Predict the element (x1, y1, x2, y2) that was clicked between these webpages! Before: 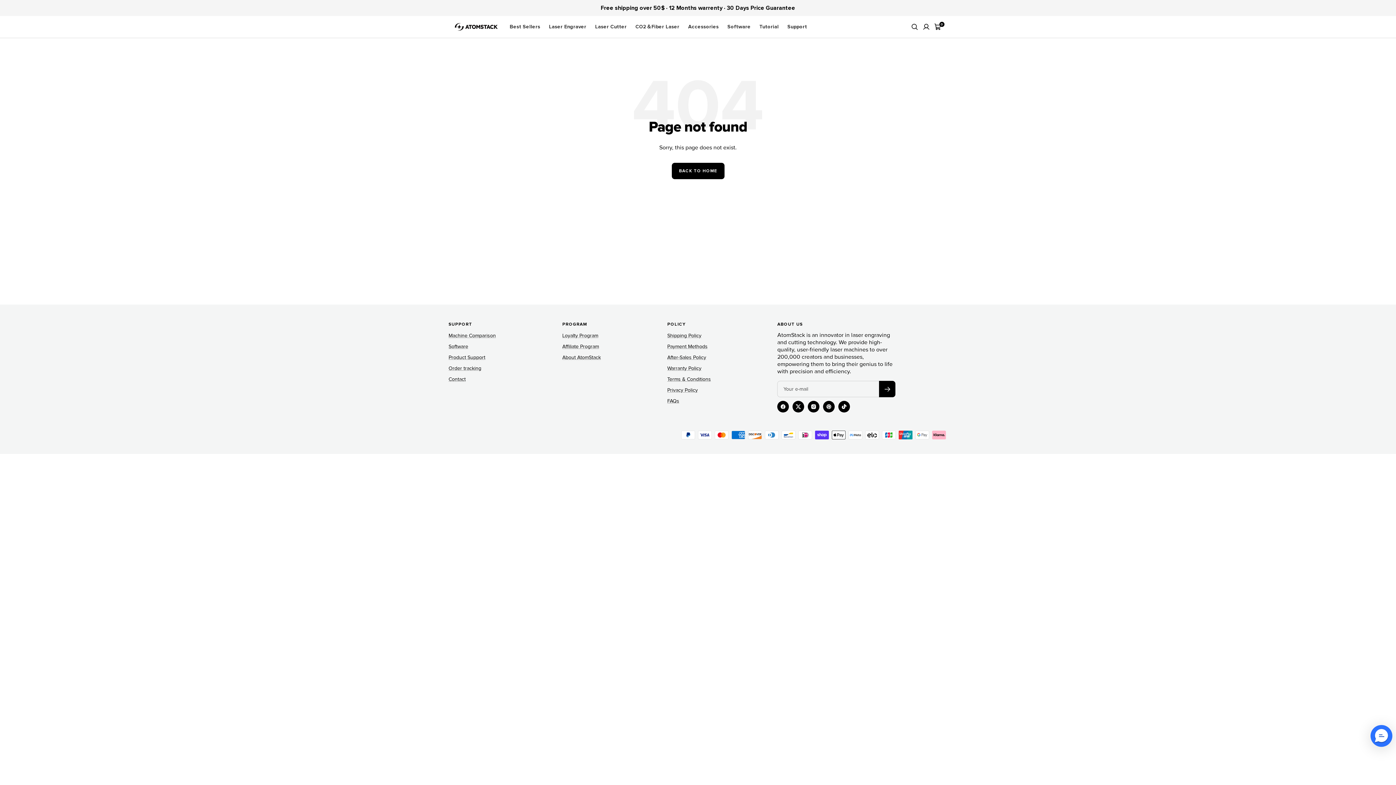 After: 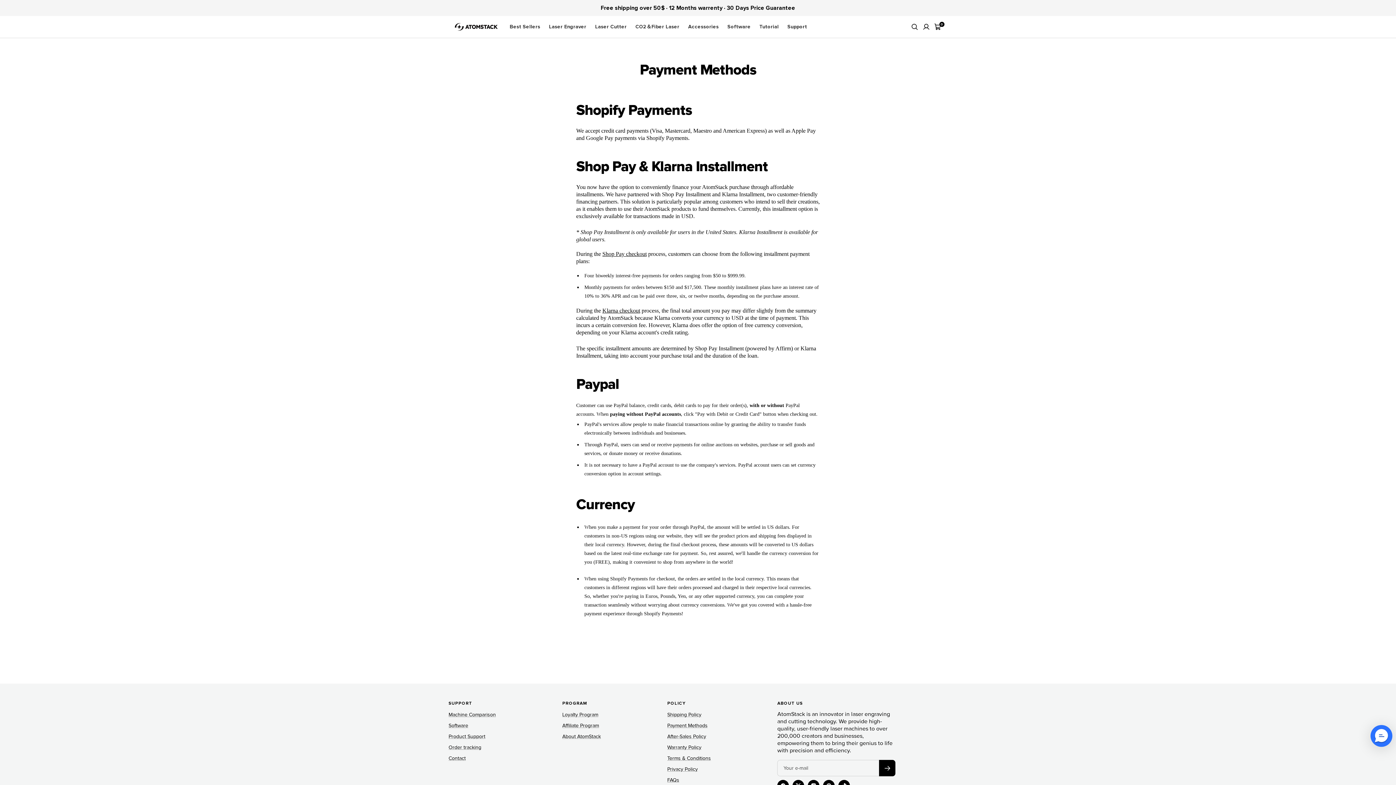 Action: label: Payment Methods bbox: (667, 342, 707, 351)